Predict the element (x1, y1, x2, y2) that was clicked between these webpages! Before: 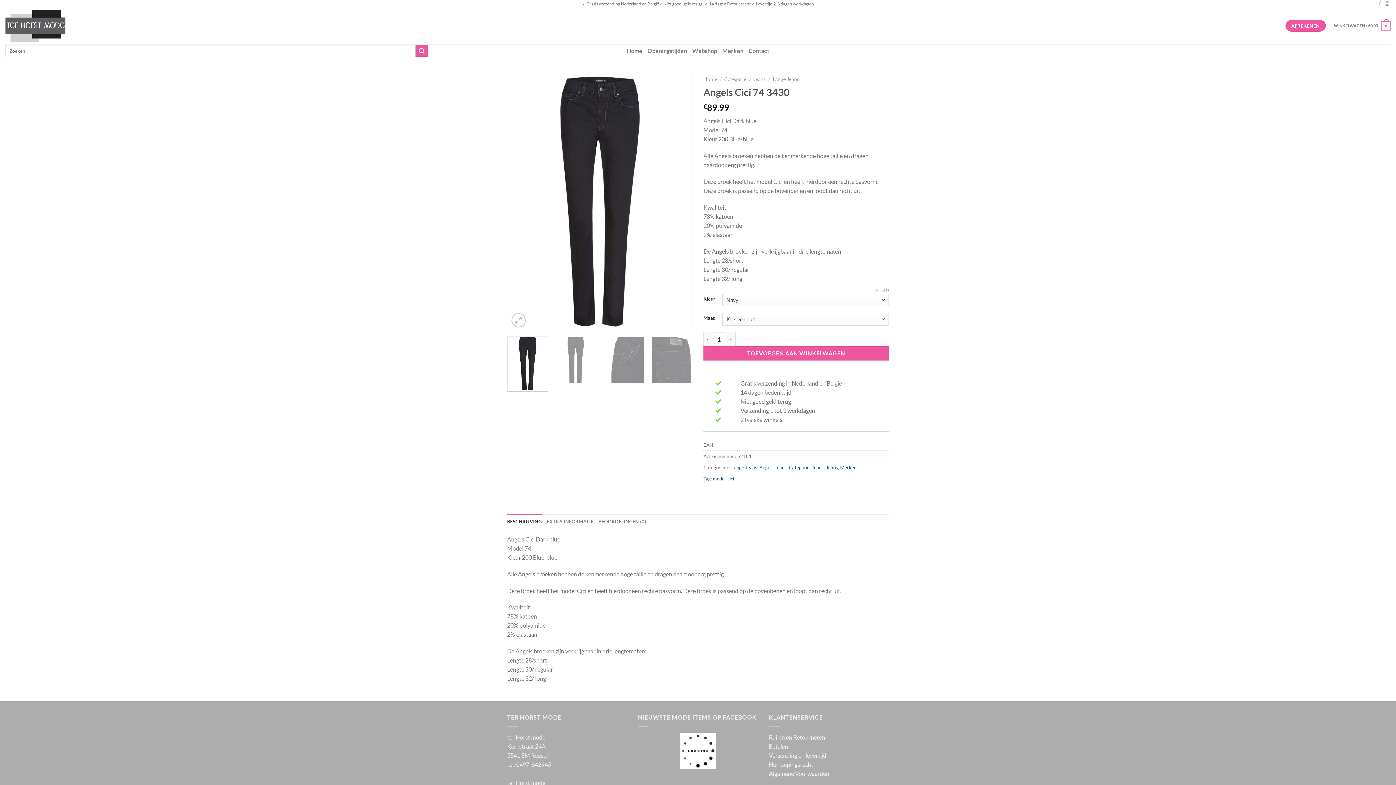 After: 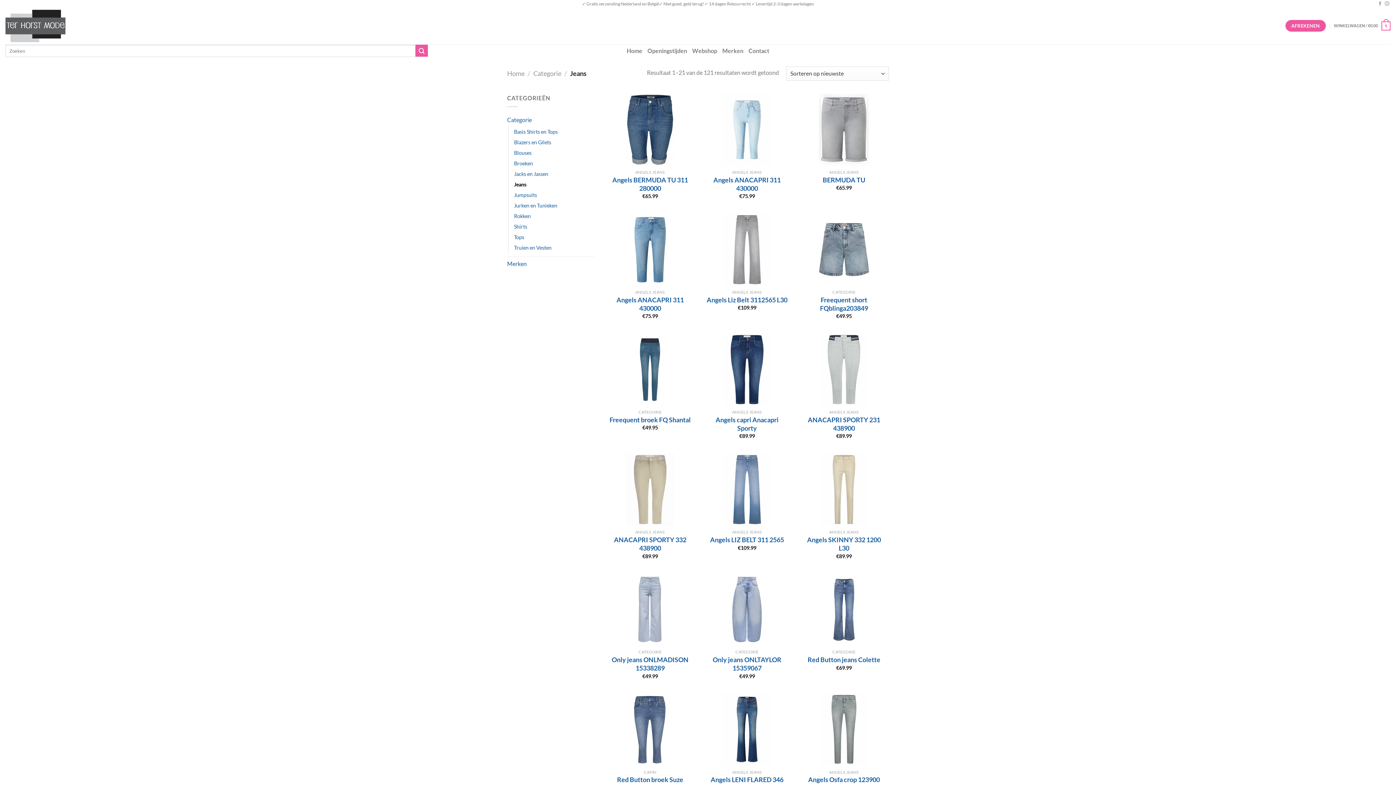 Action: label: Jeans bbox: (826, 464, 838, 470)